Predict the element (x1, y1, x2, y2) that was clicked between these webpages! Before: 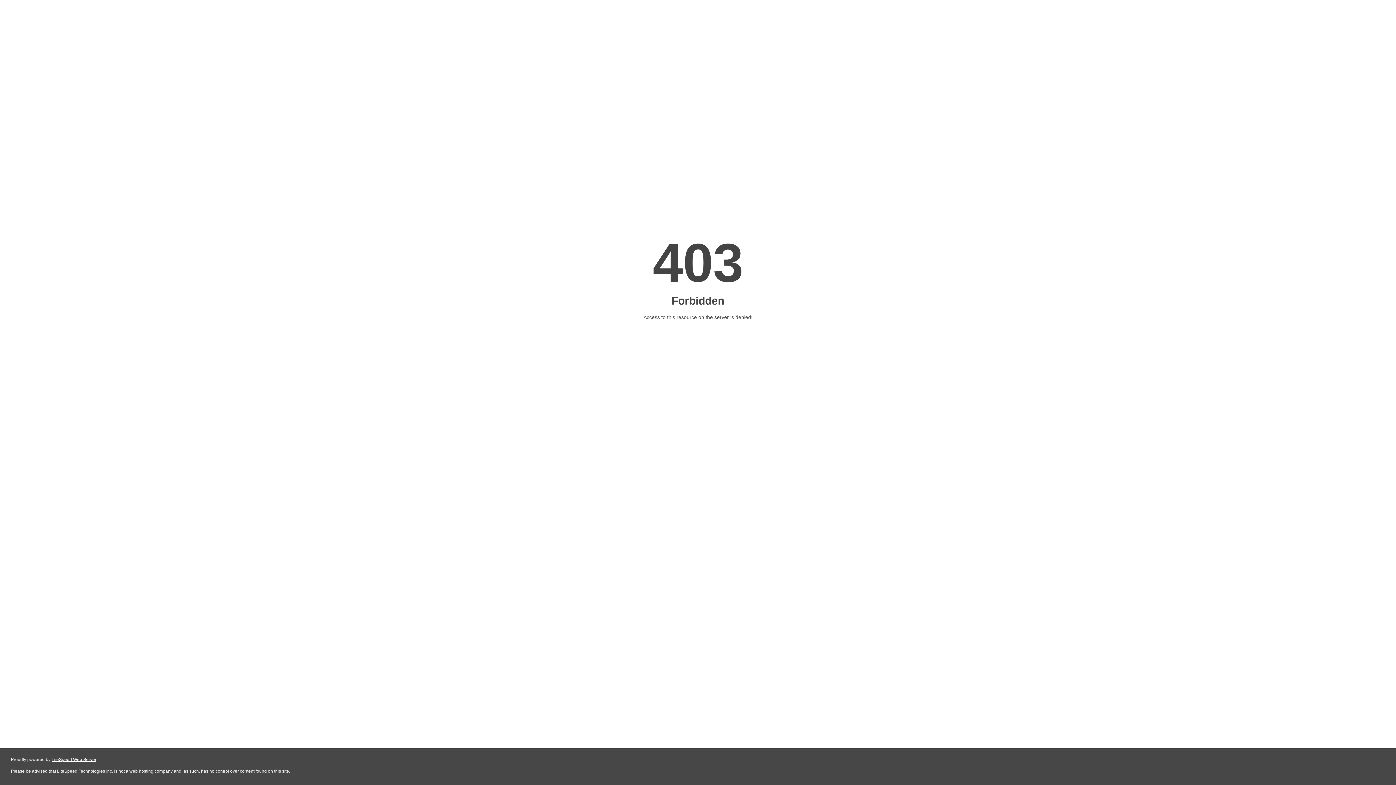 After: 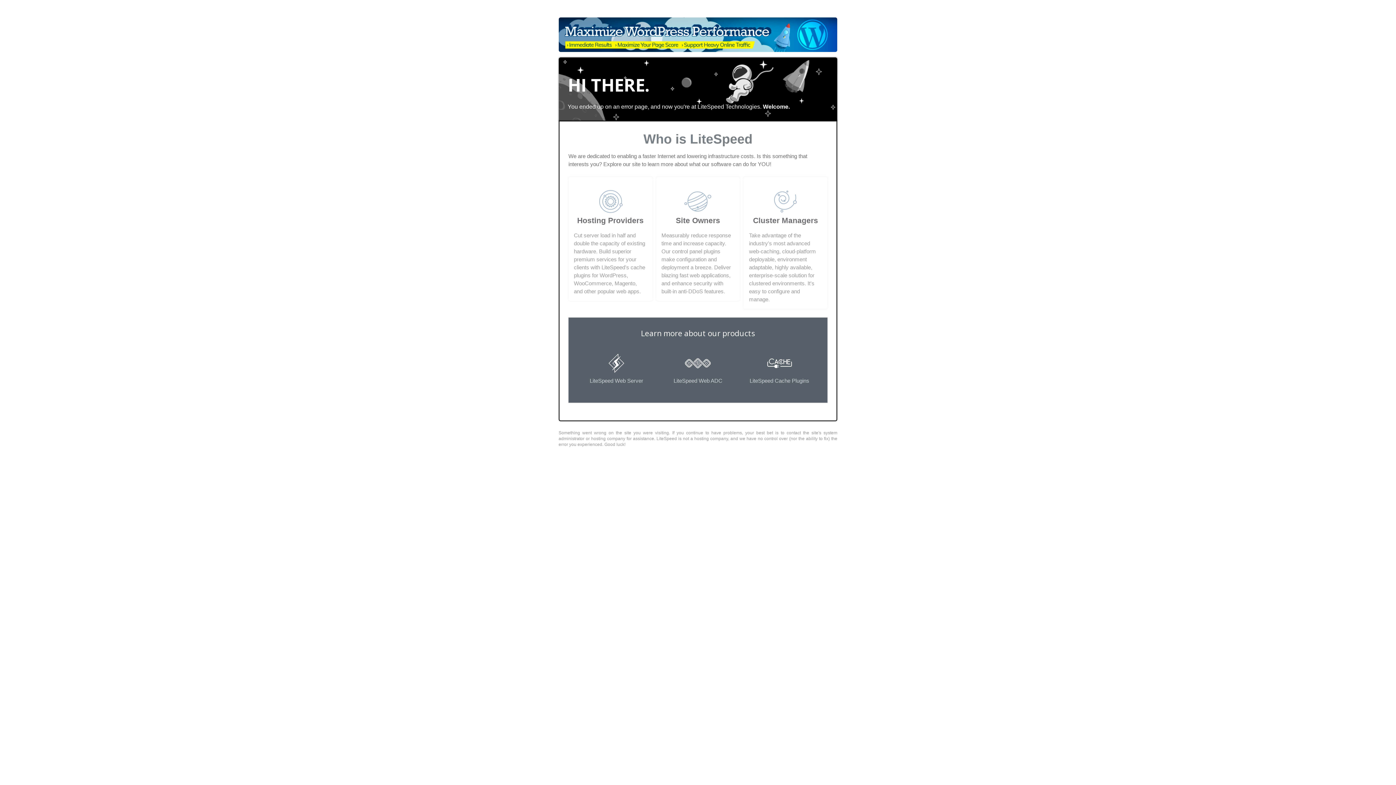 Action: label: LiteSpeed Web Server bbox: (51, 757, 96, 762)